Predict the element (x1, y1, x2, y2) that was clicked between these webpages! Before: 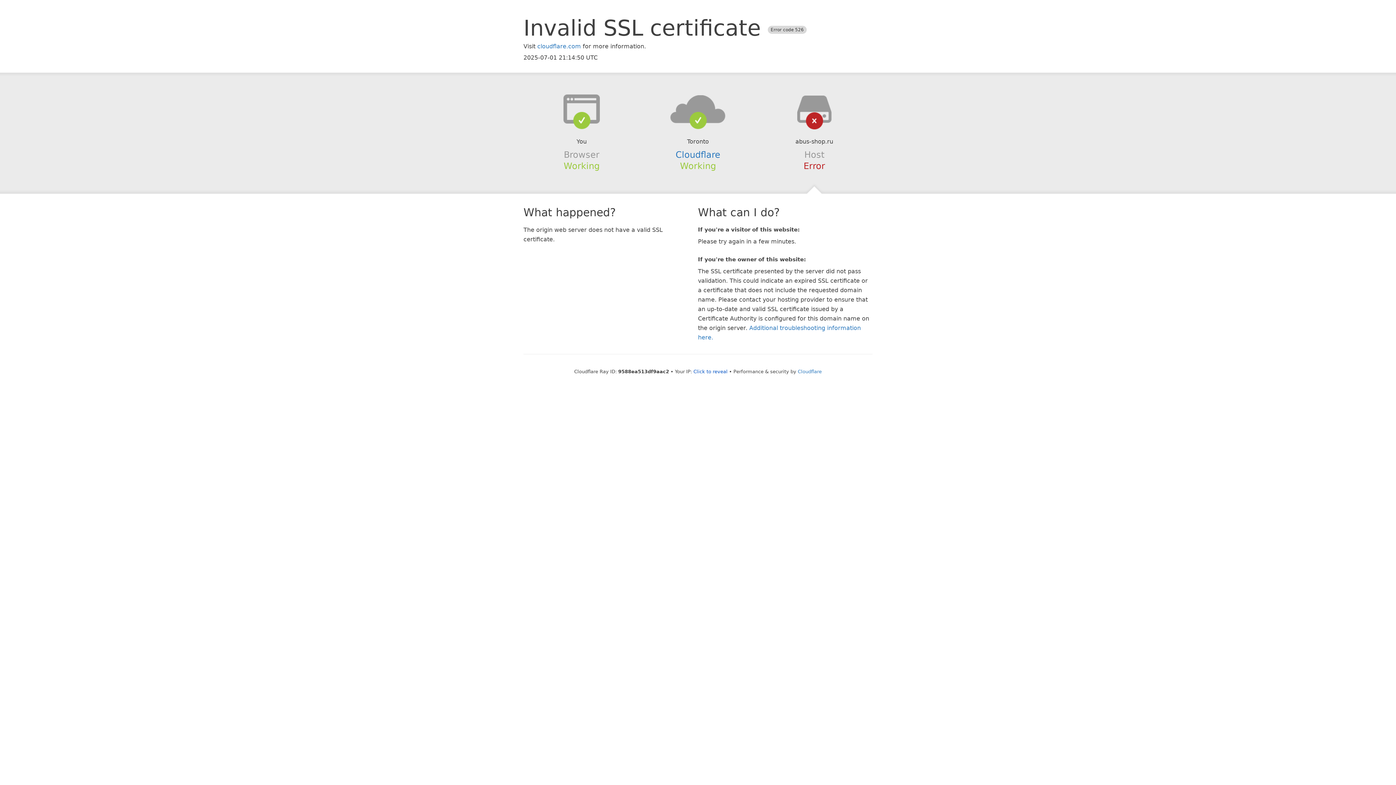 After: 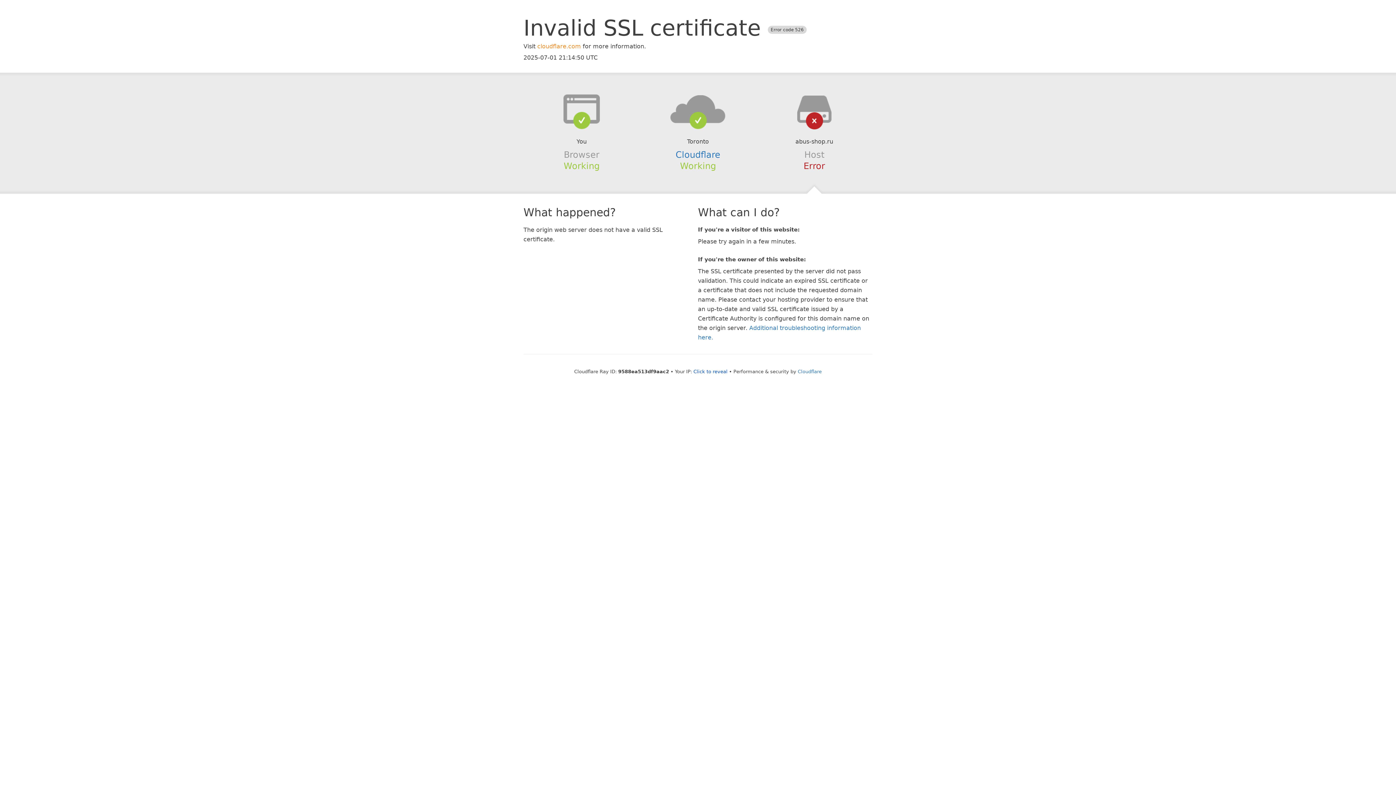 Action: label: cloudflare.com bbox: (537, 42, 581, 49)